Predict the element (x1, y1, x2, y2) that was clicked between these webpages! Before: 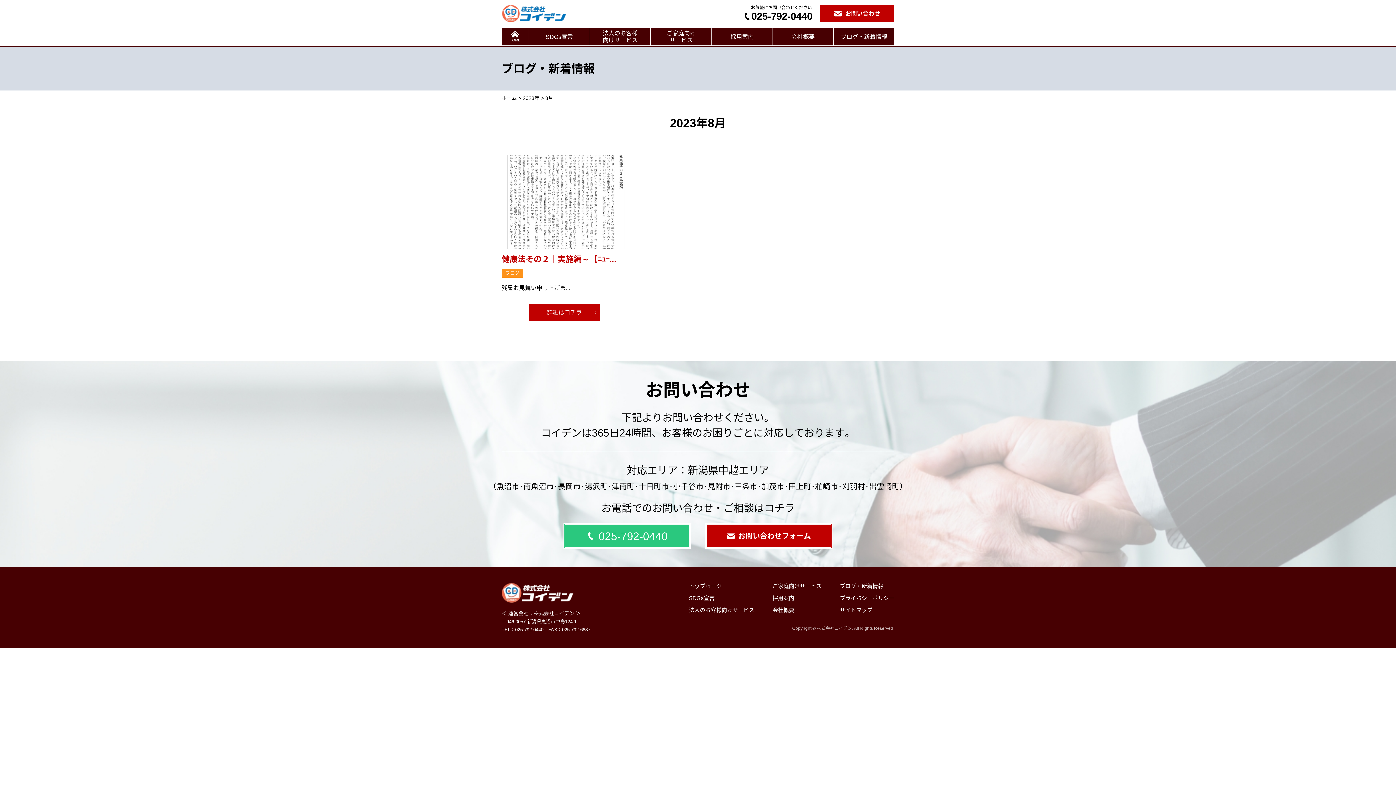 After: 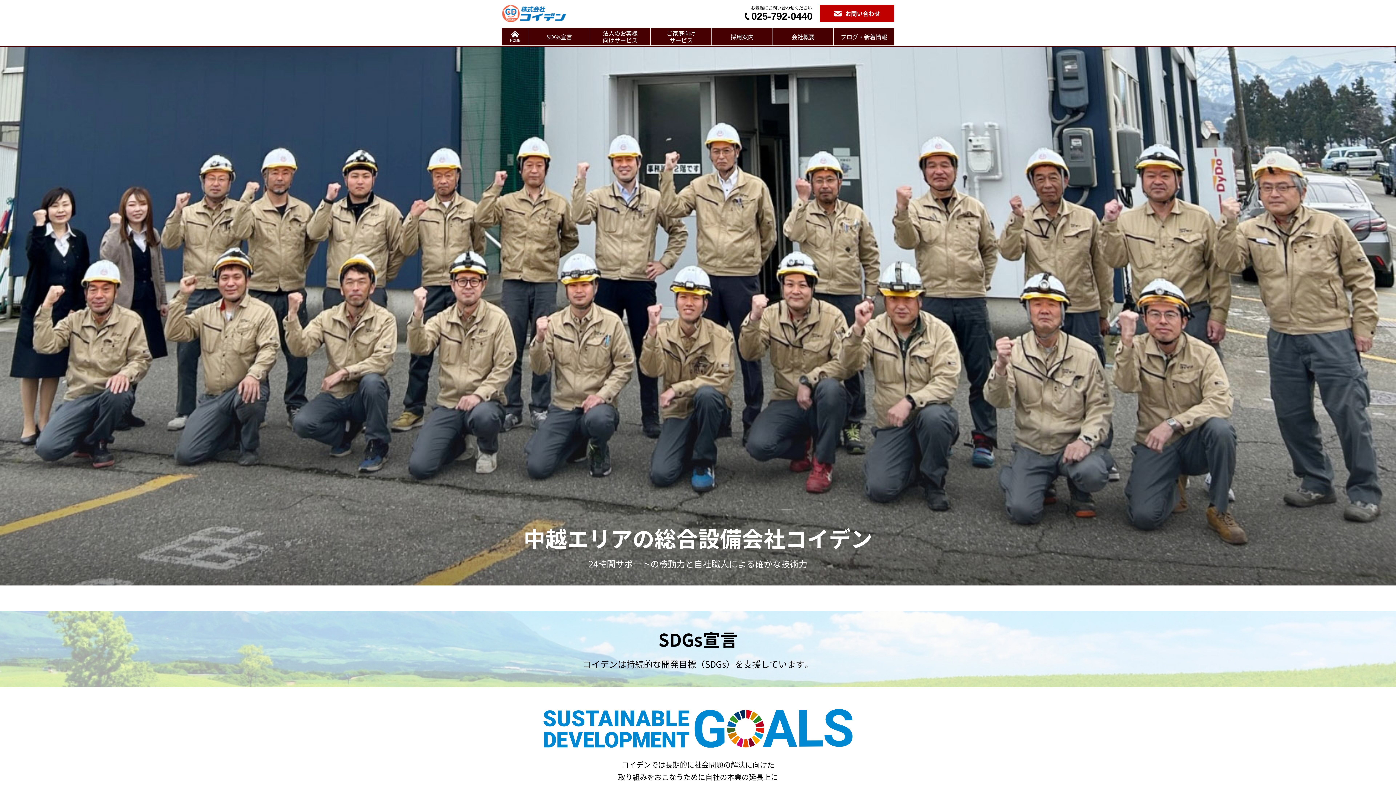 Action: bbox: (501, 28, 528, 45) label: HOME